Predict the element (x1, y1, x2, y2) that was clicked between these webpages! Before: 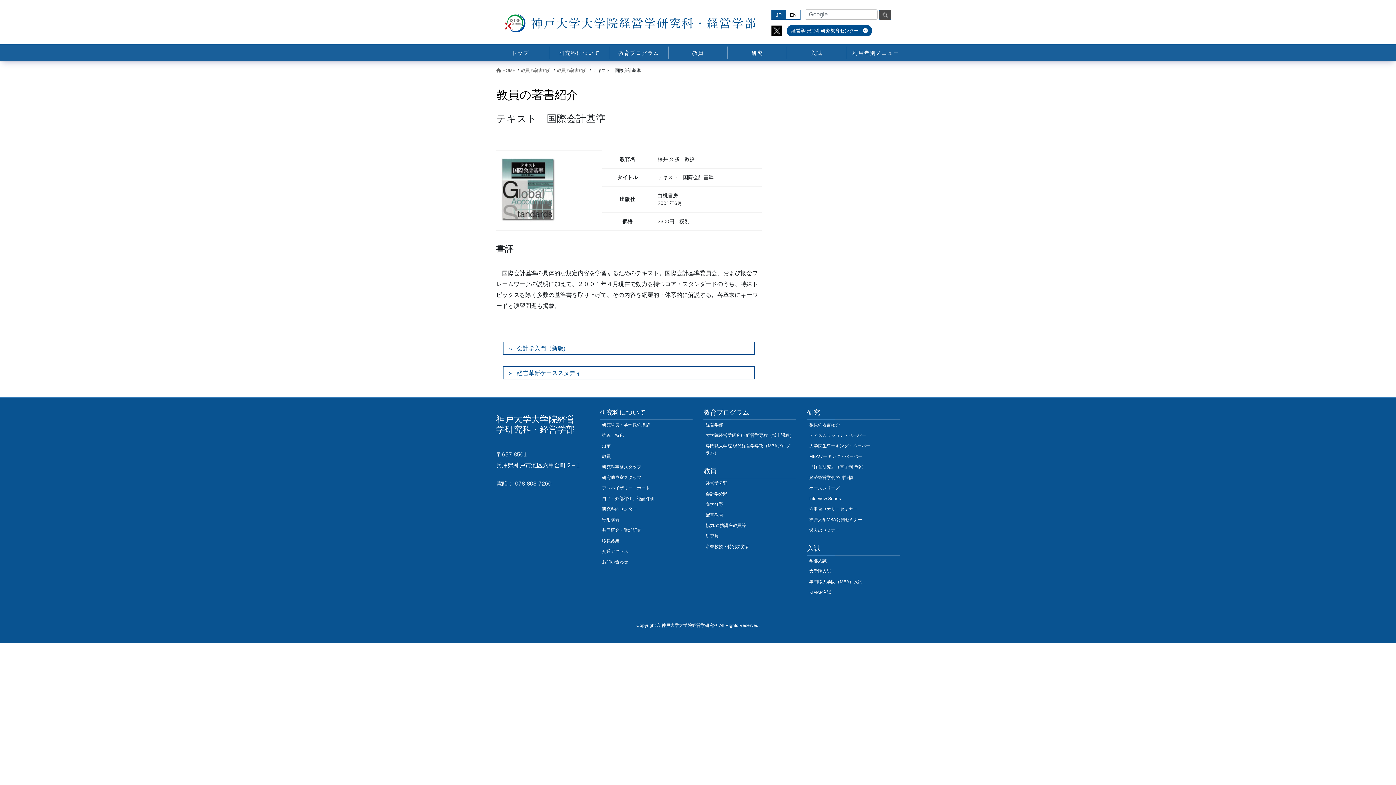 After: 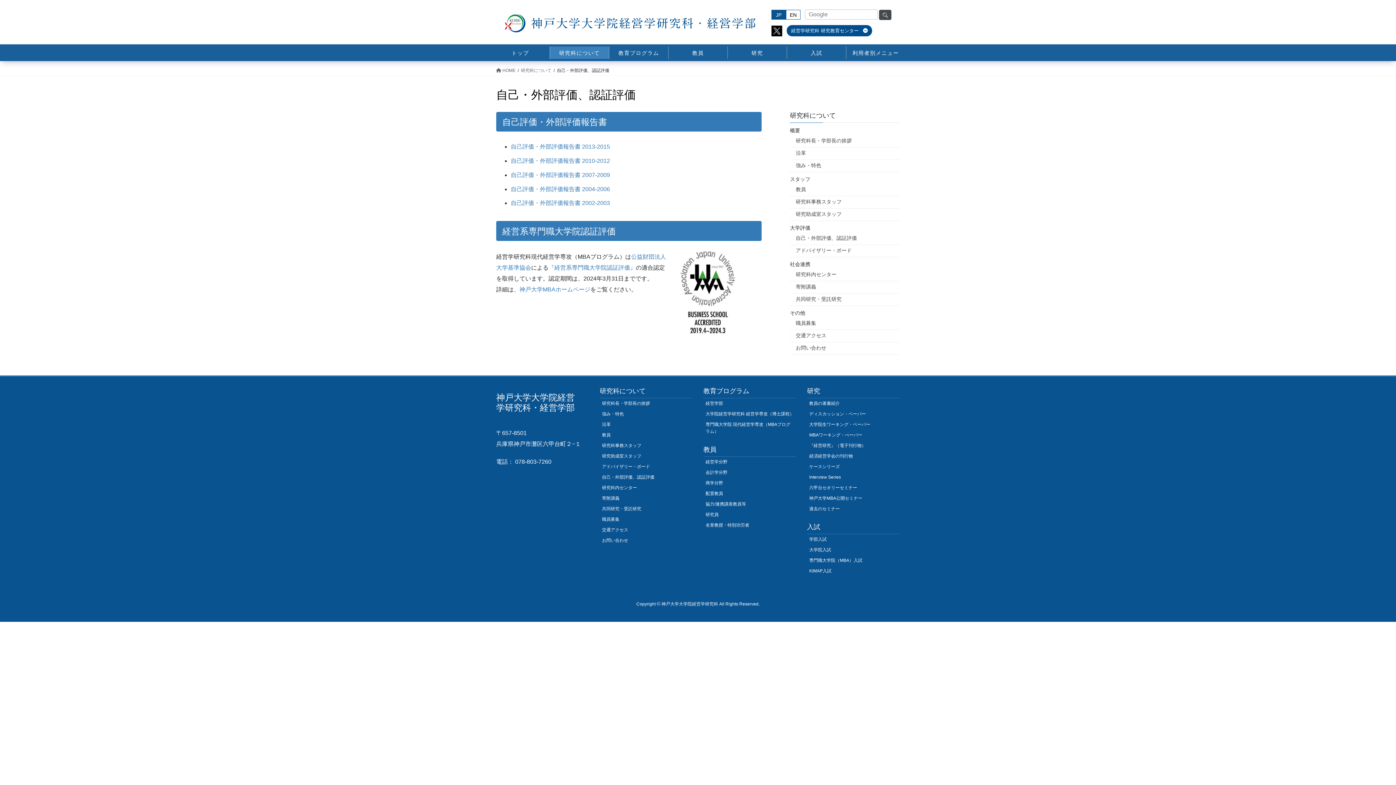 Action: bbox: (600, 493, 692, 504) label: 自己・外部評価、認証評価